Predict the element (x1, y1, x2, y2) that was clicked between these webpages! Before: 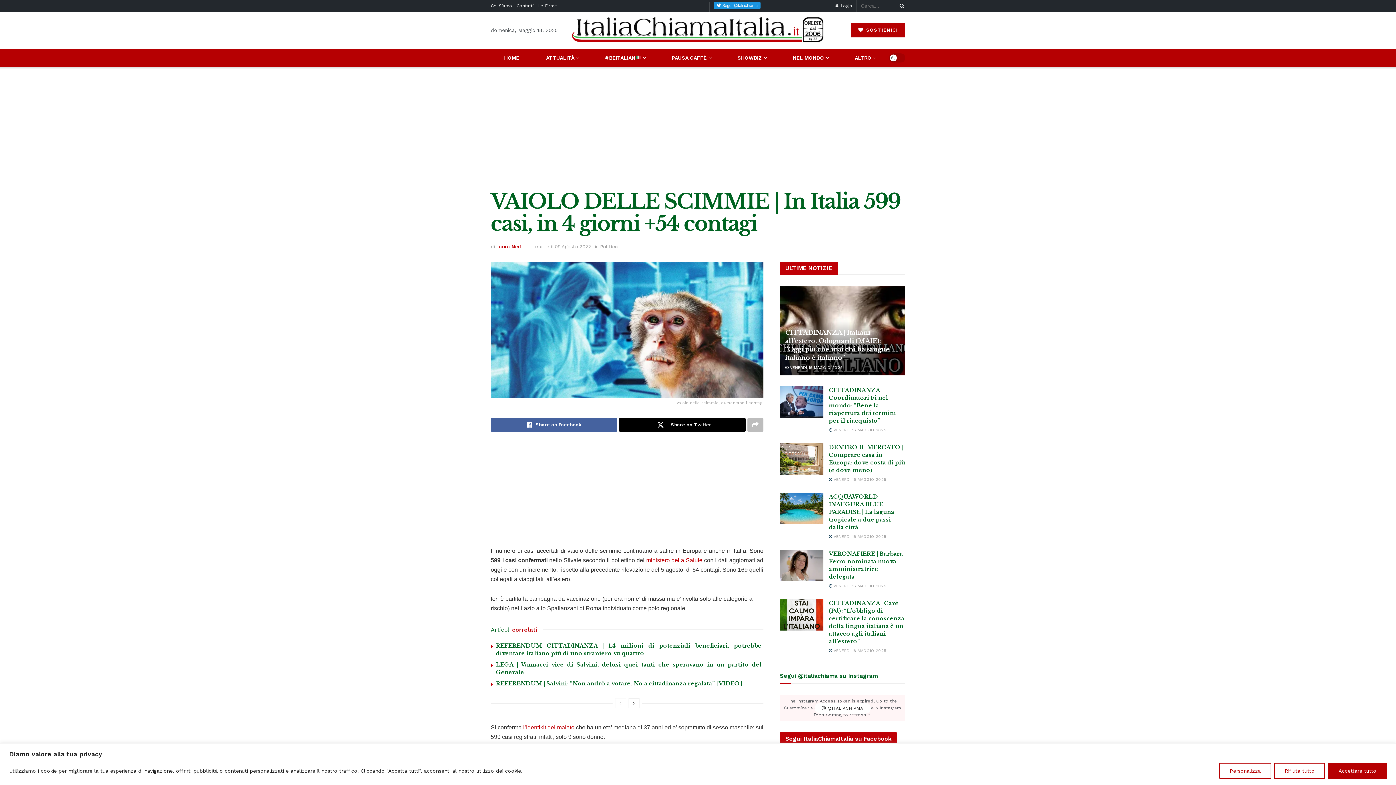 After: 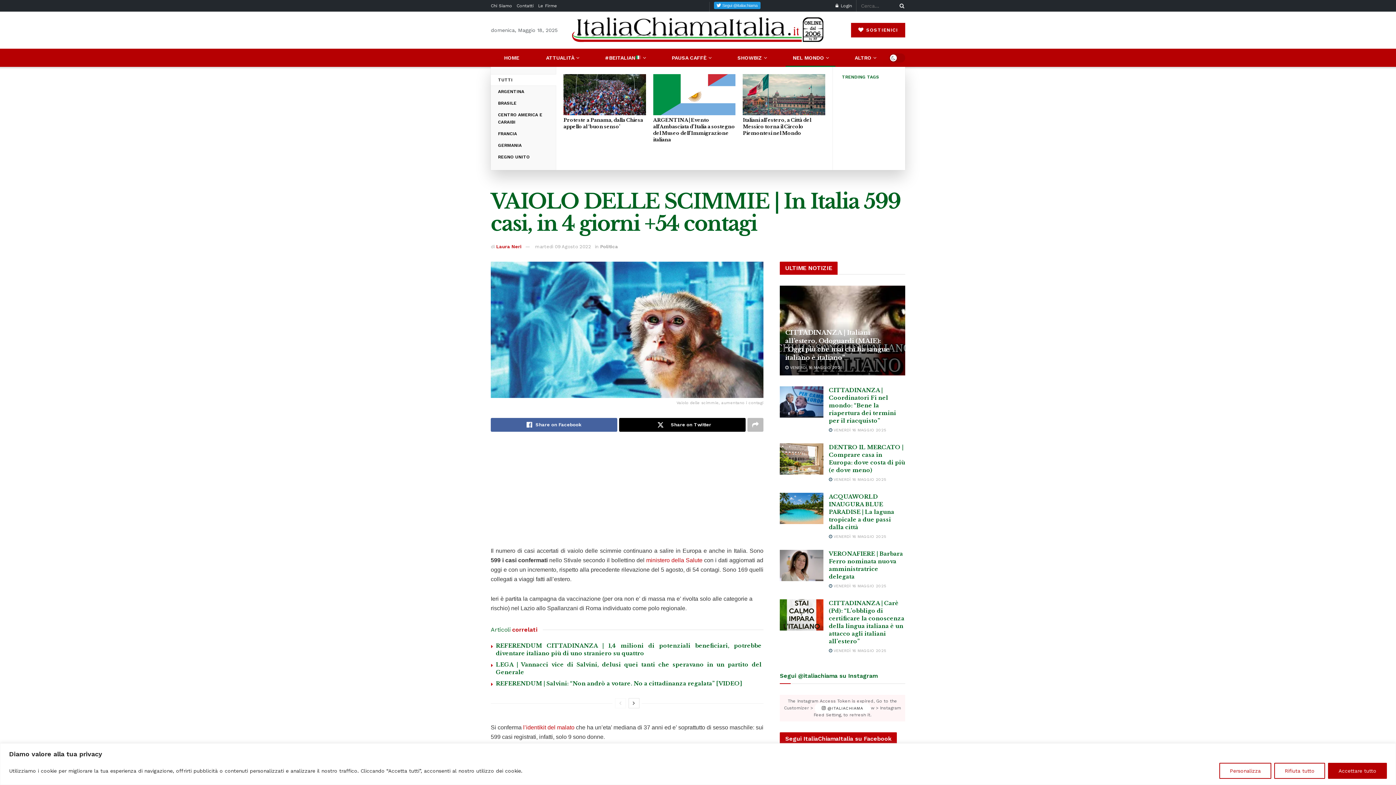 Action: bbox: (779, 48, 841, 66) label: NEL MONDO